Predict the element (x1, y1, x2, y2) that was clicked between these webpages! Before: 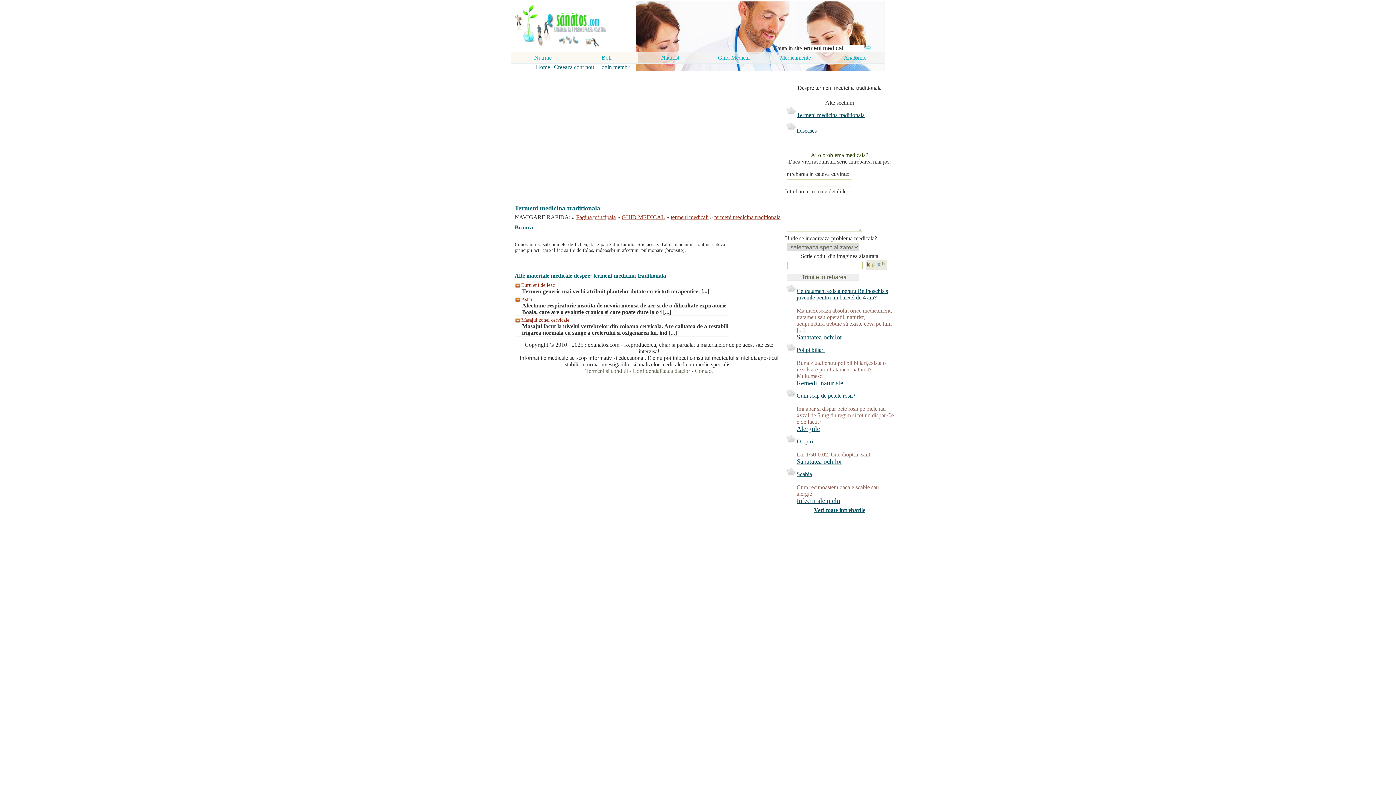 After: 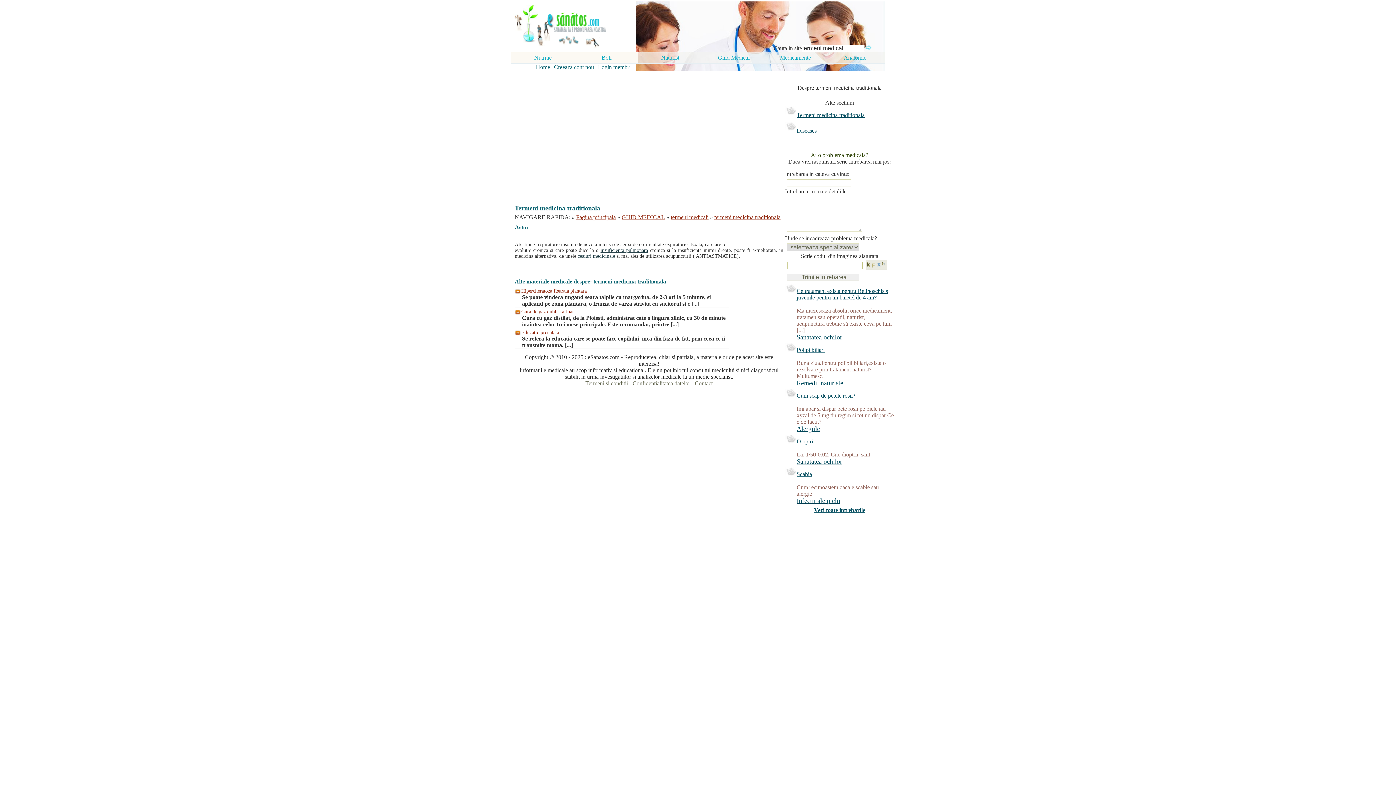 Action: label: Astm bbox: (521, 296, 532, 302)